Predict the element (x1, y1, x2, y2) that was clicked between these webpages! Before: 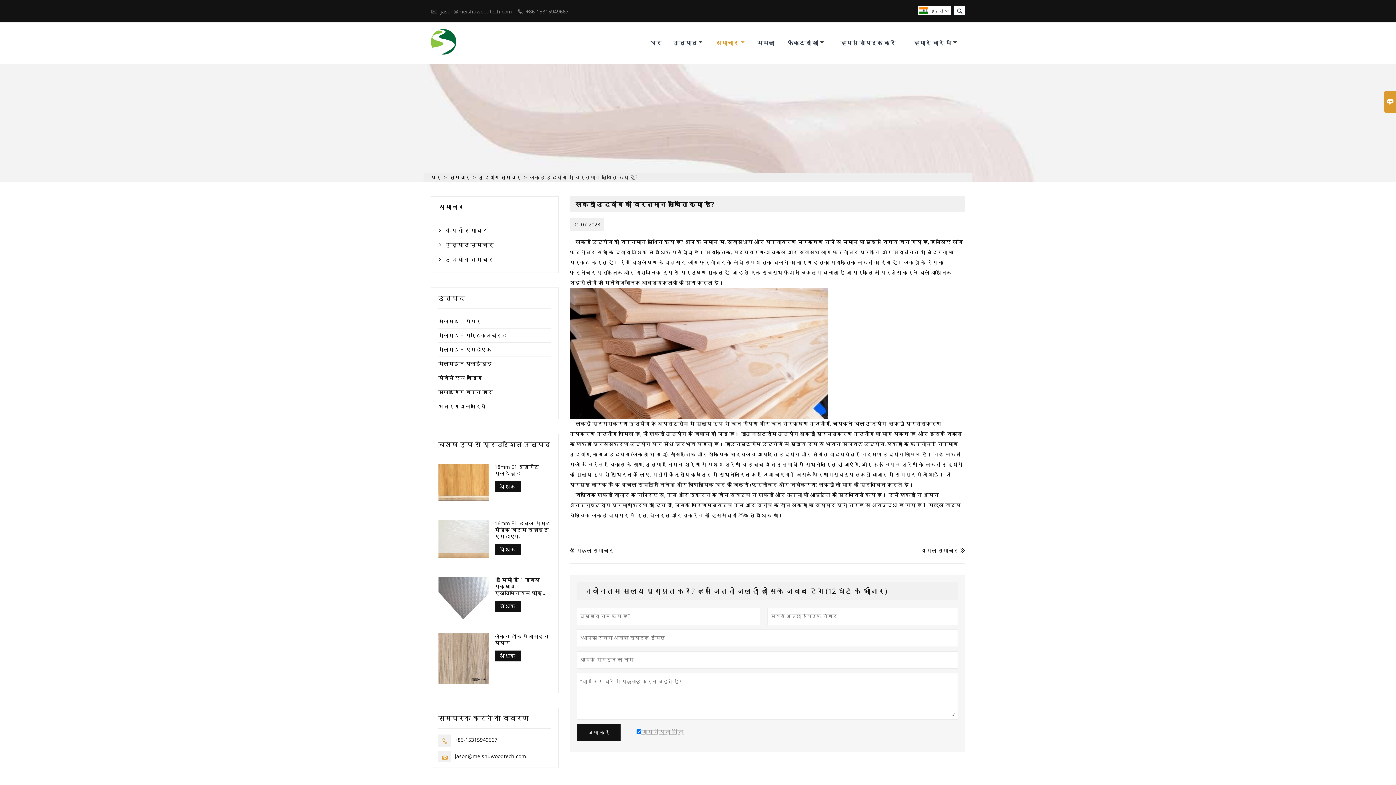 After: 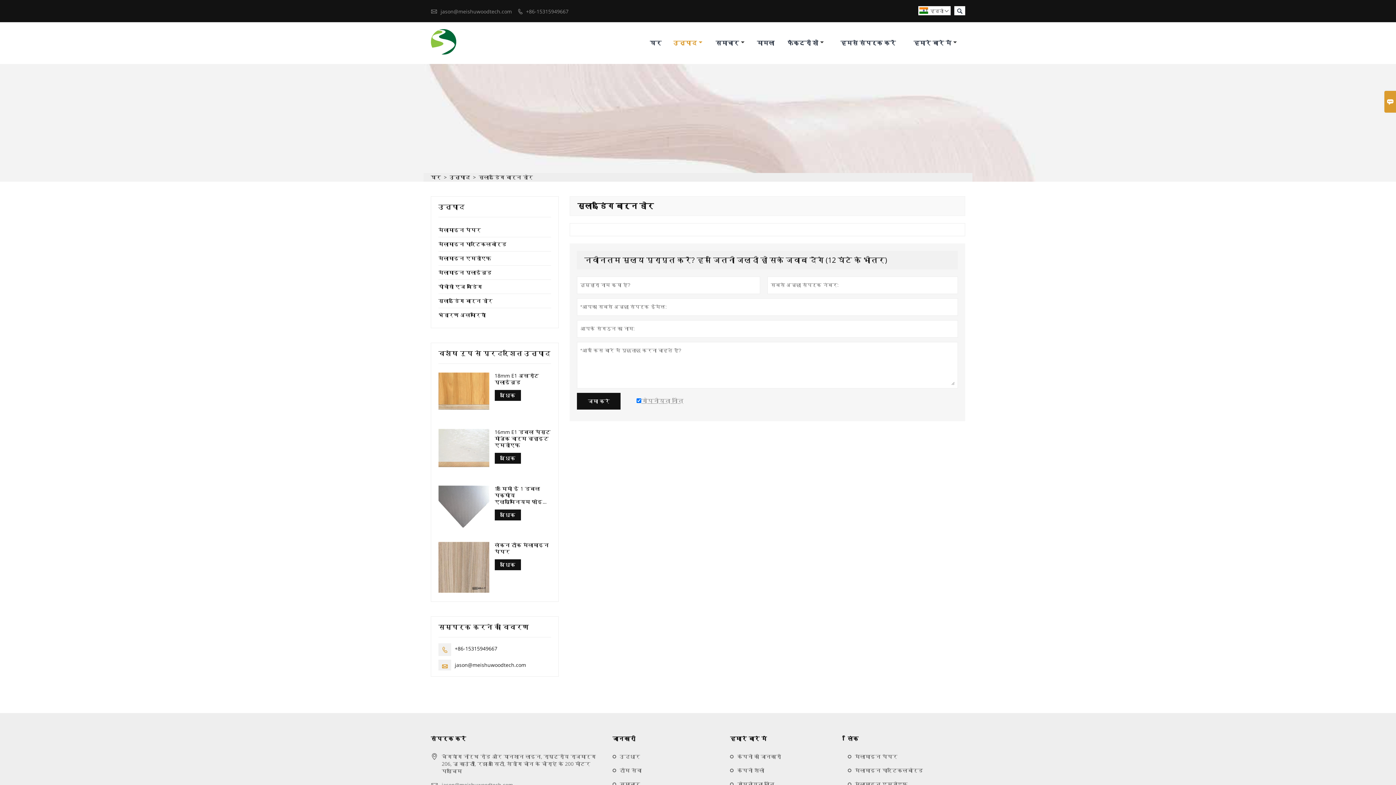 Action: label: स्लाइडिंग बार्न डोर bbox: (438, 388, 492, 395)